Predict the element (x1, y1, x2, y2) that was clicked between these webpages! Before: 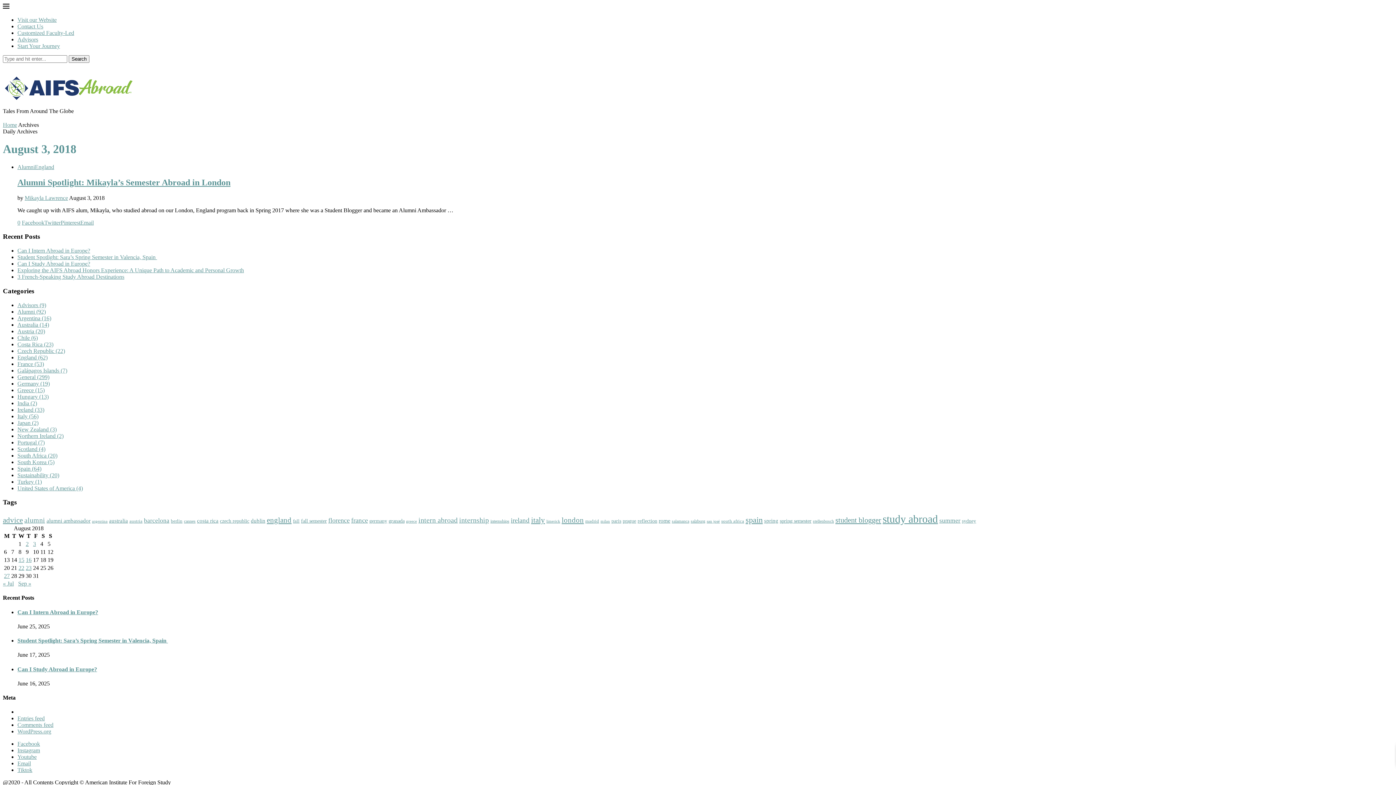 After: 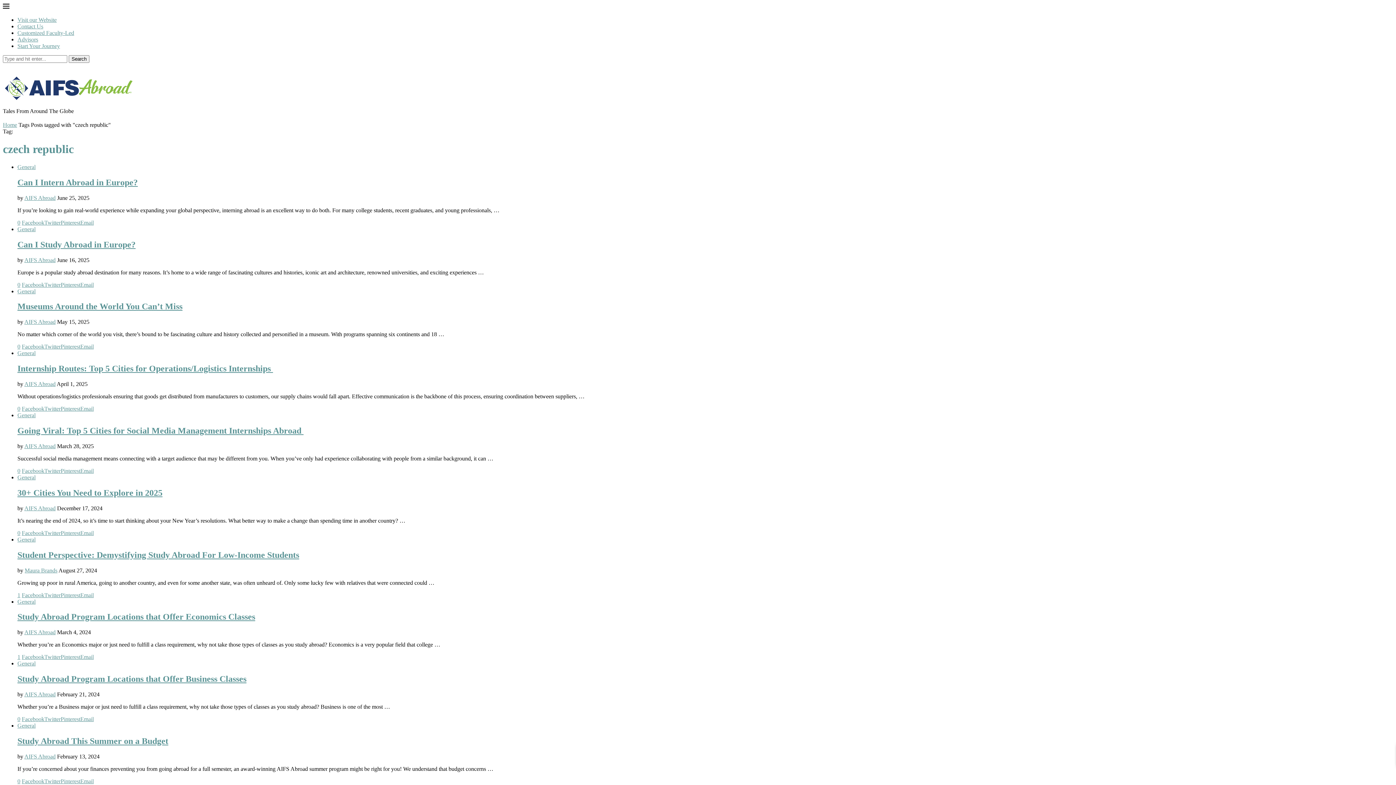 Action: bbox: (220, 518, 249, 524) label: czech republic (50 items)